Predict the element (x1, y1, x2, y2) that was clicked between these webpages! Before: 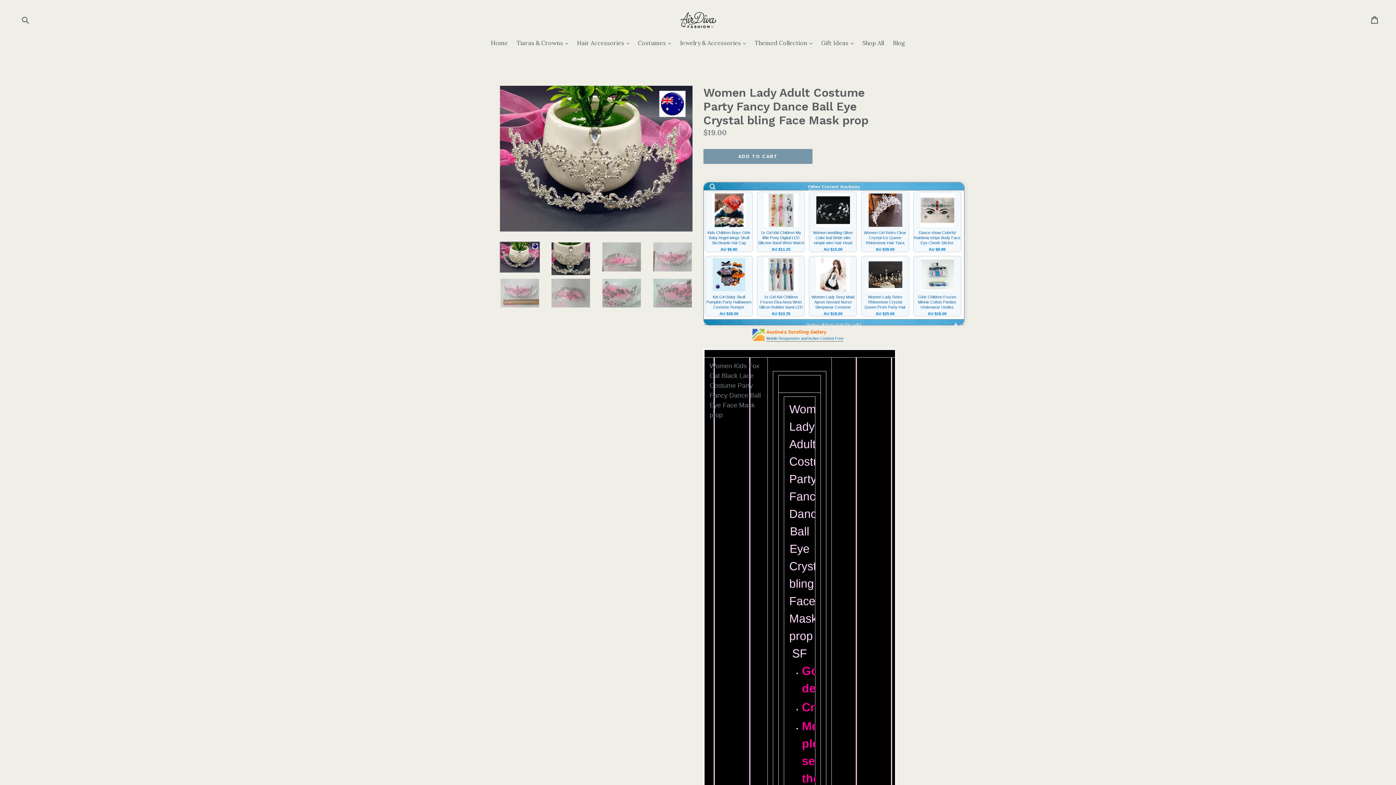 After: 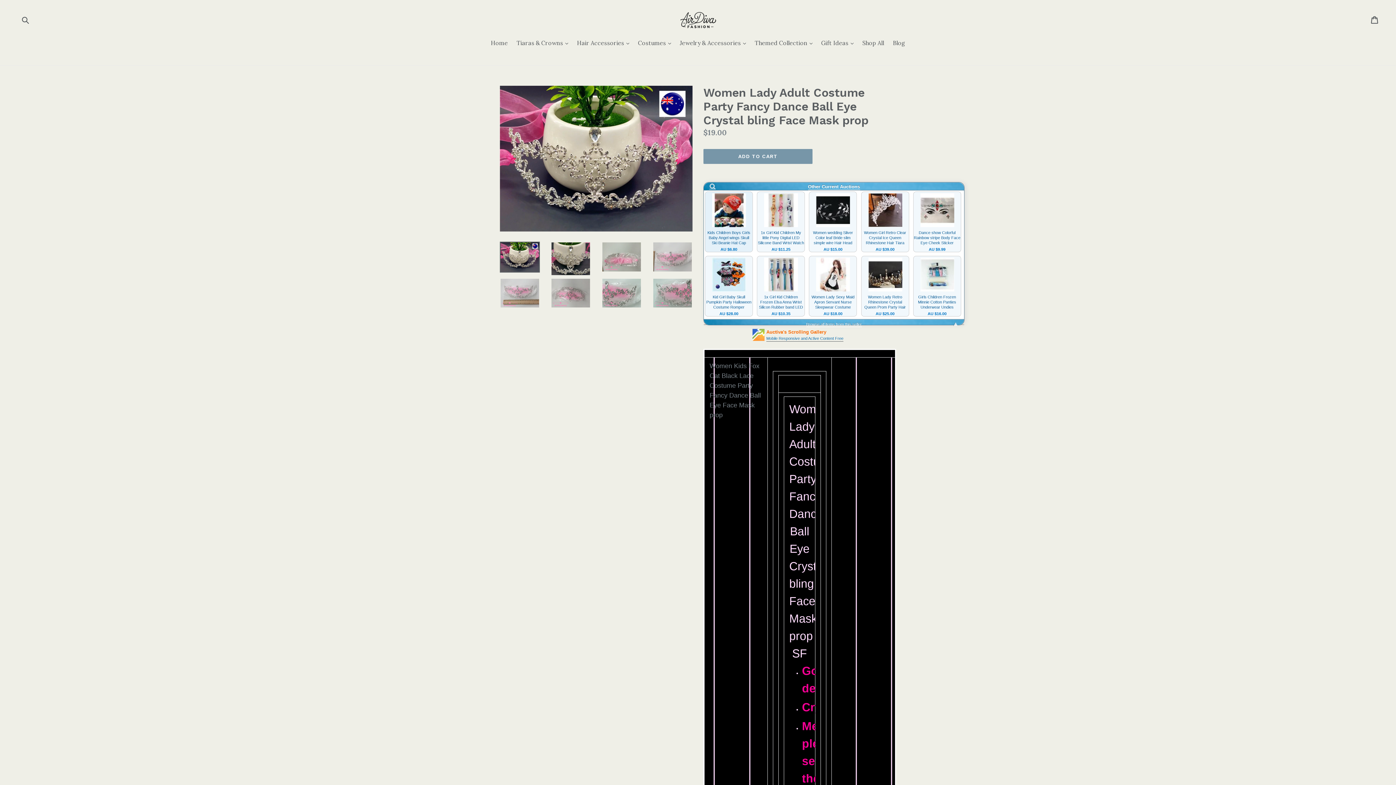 Action: label: 
 bbox: (705, 192, 752, 251)